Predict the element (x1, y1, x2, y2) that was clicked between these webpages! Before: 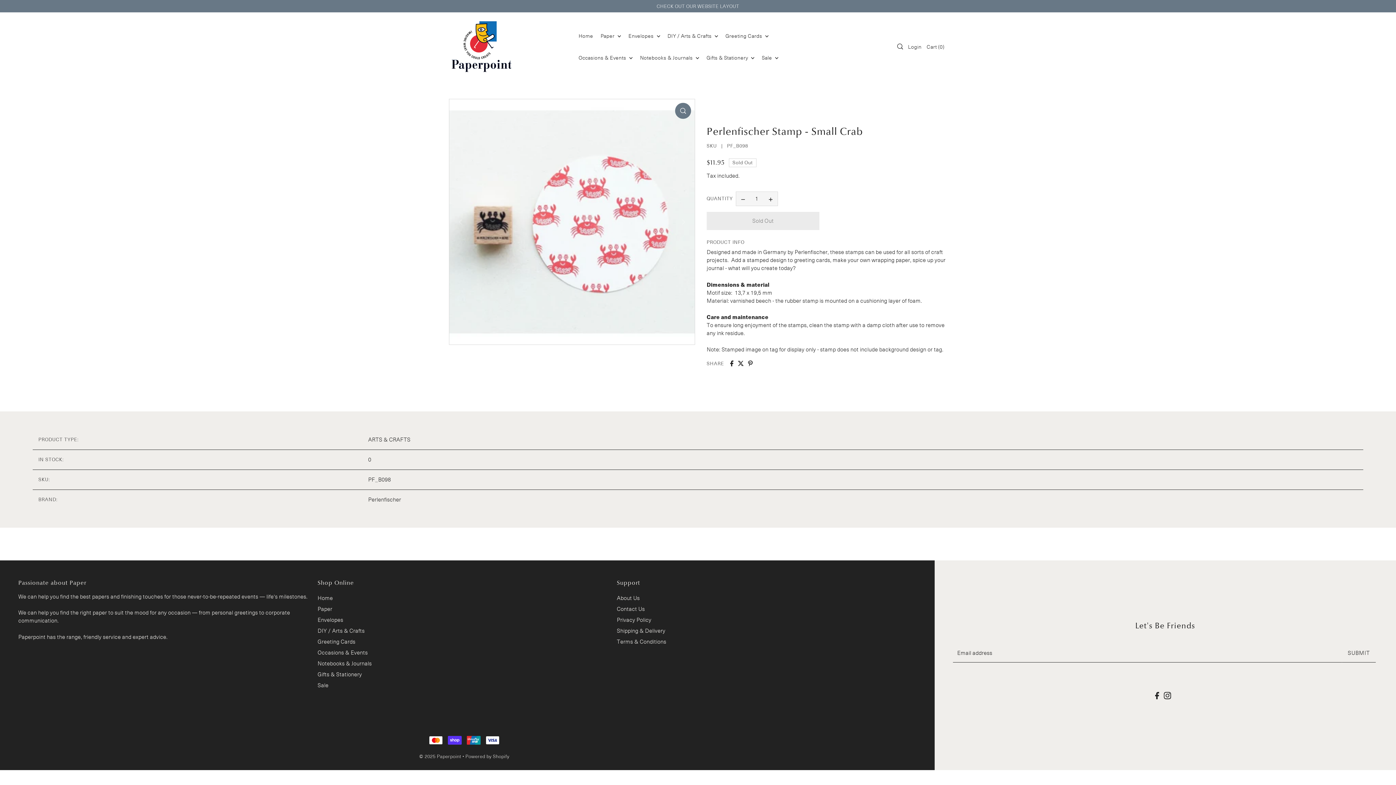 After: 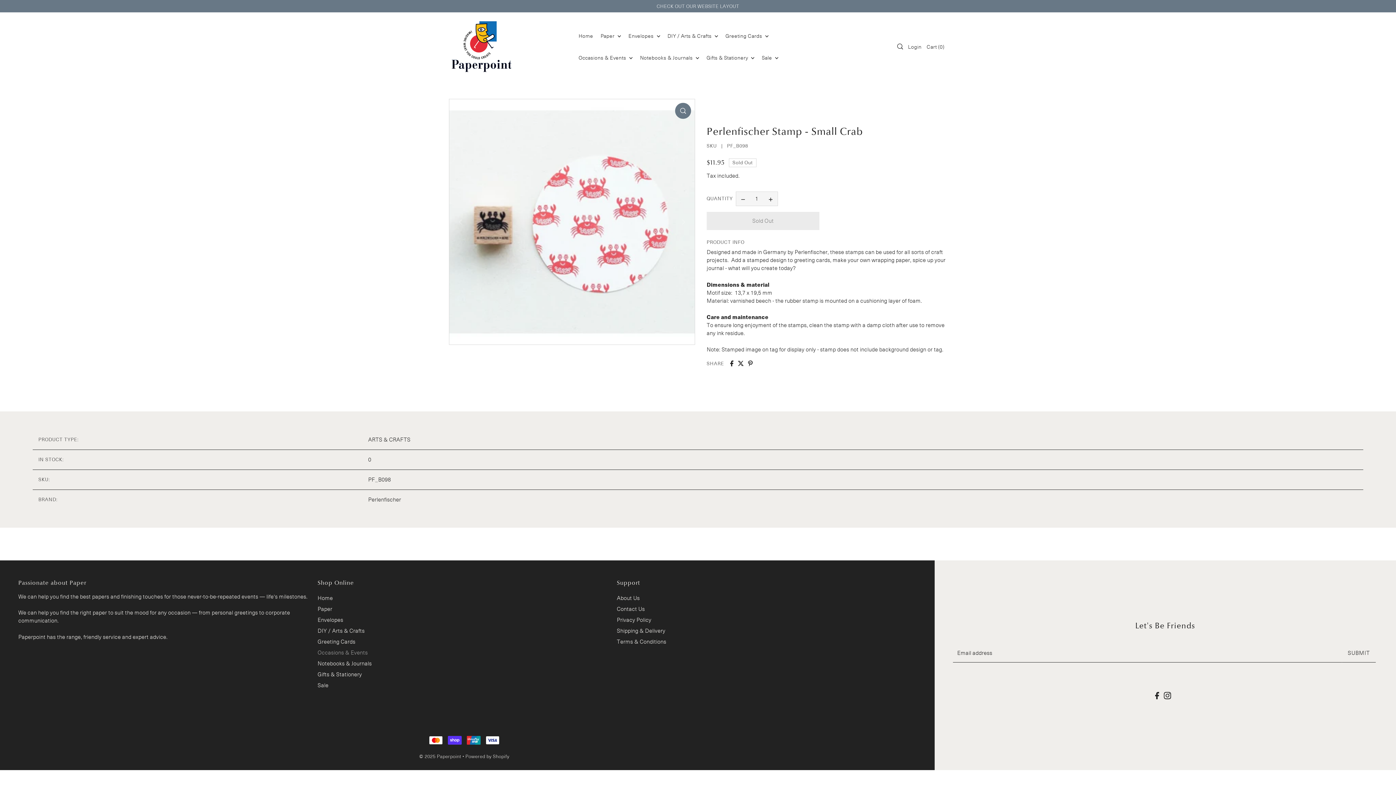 Action: label: Occasions & Events bbox: (317, 649, 367, 656)